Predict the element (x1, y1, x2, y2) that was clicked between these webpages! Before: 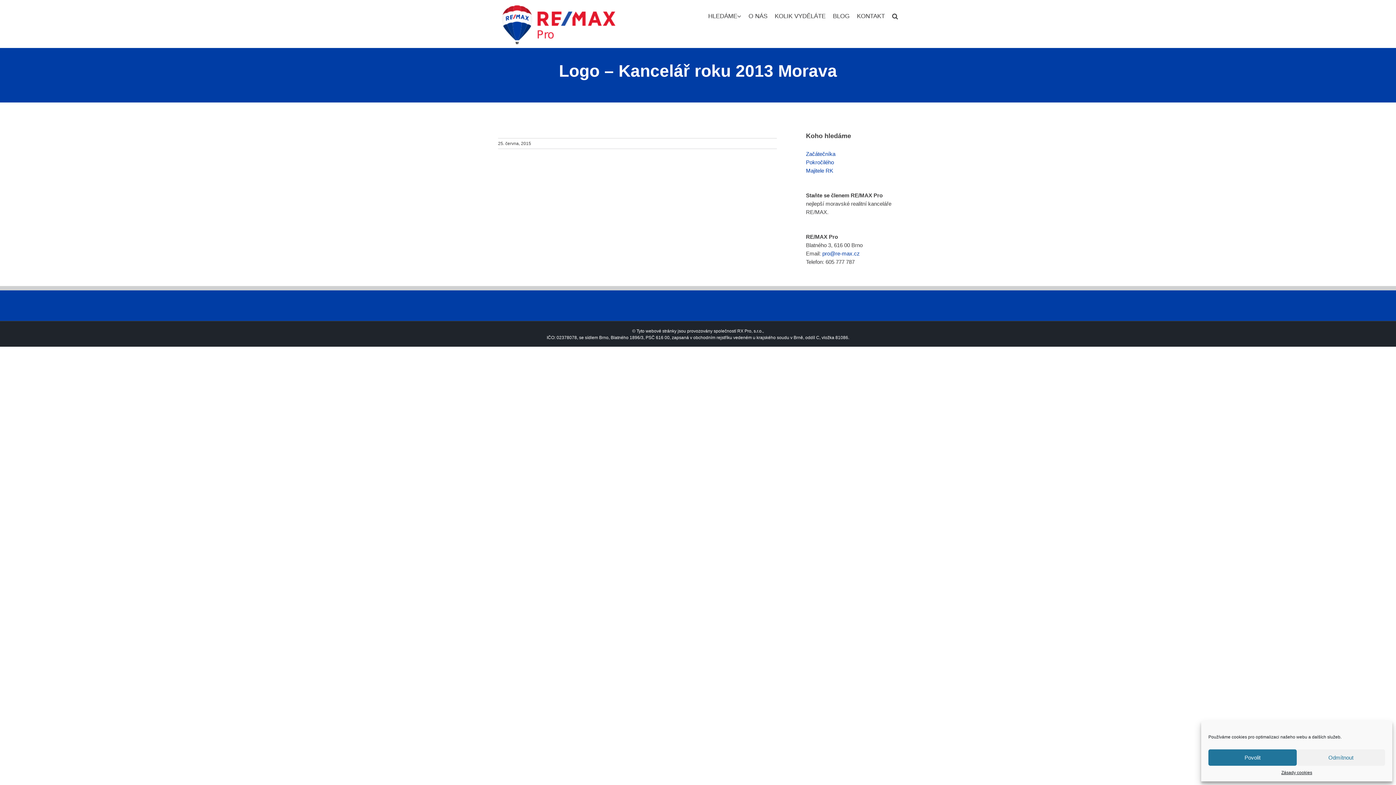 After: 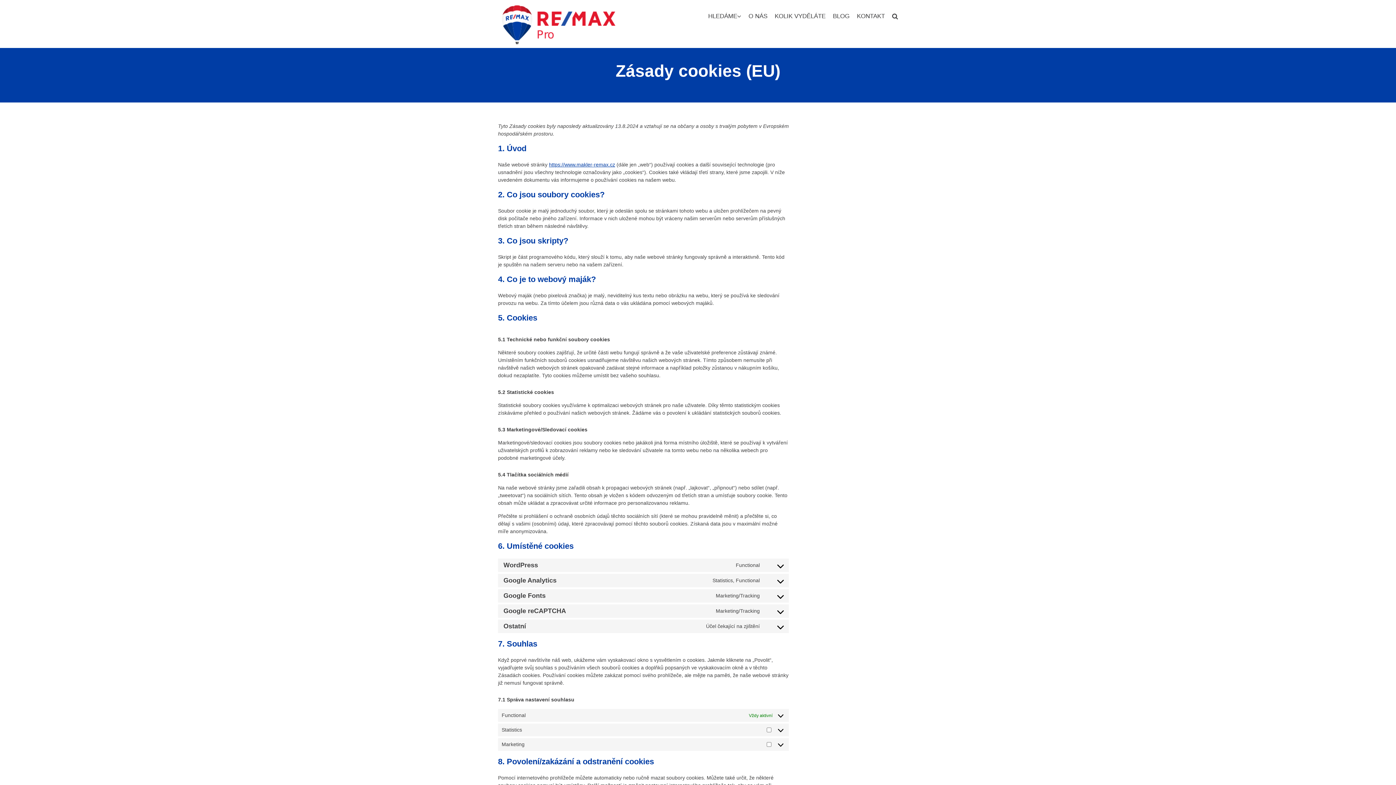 Action: bbox: (1281, 769, 1312, 776) label: Zásady cookies